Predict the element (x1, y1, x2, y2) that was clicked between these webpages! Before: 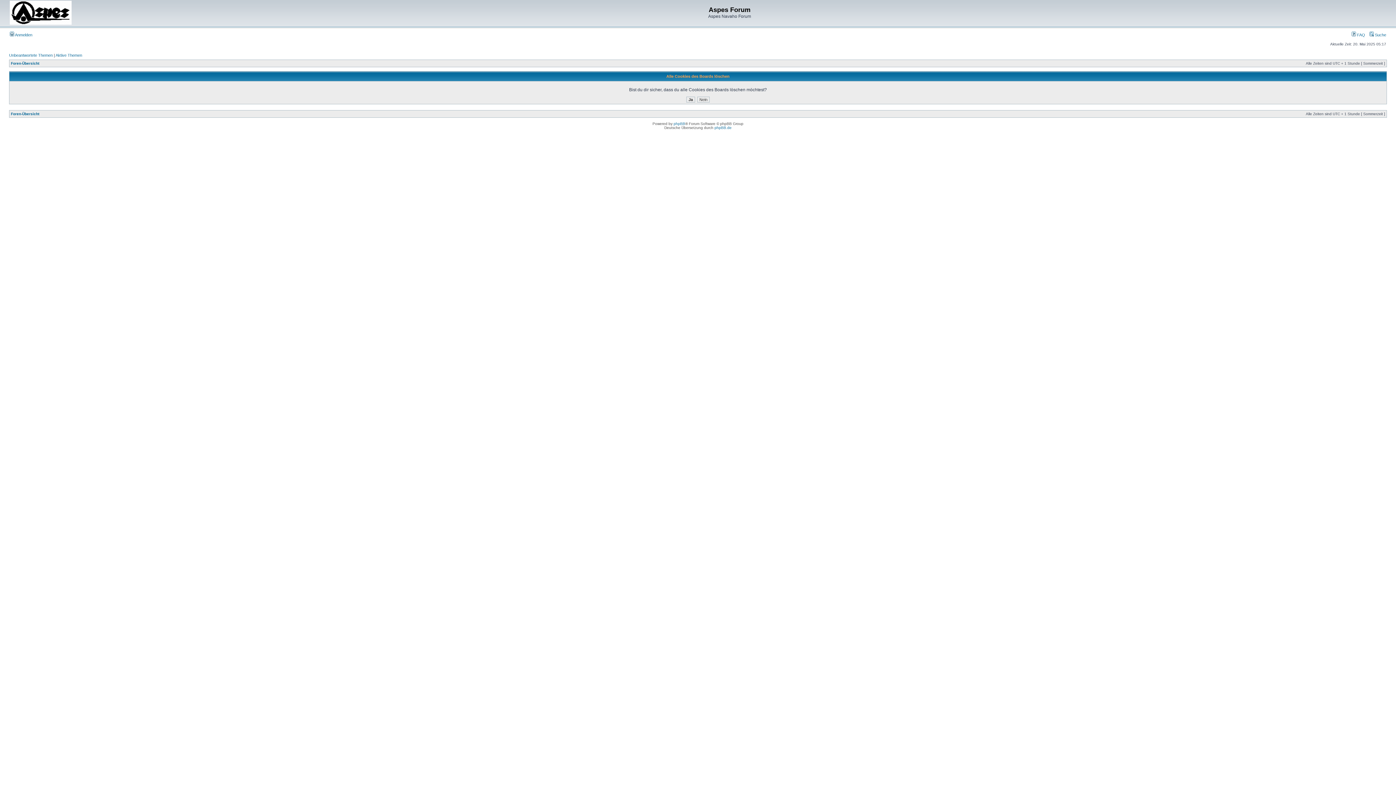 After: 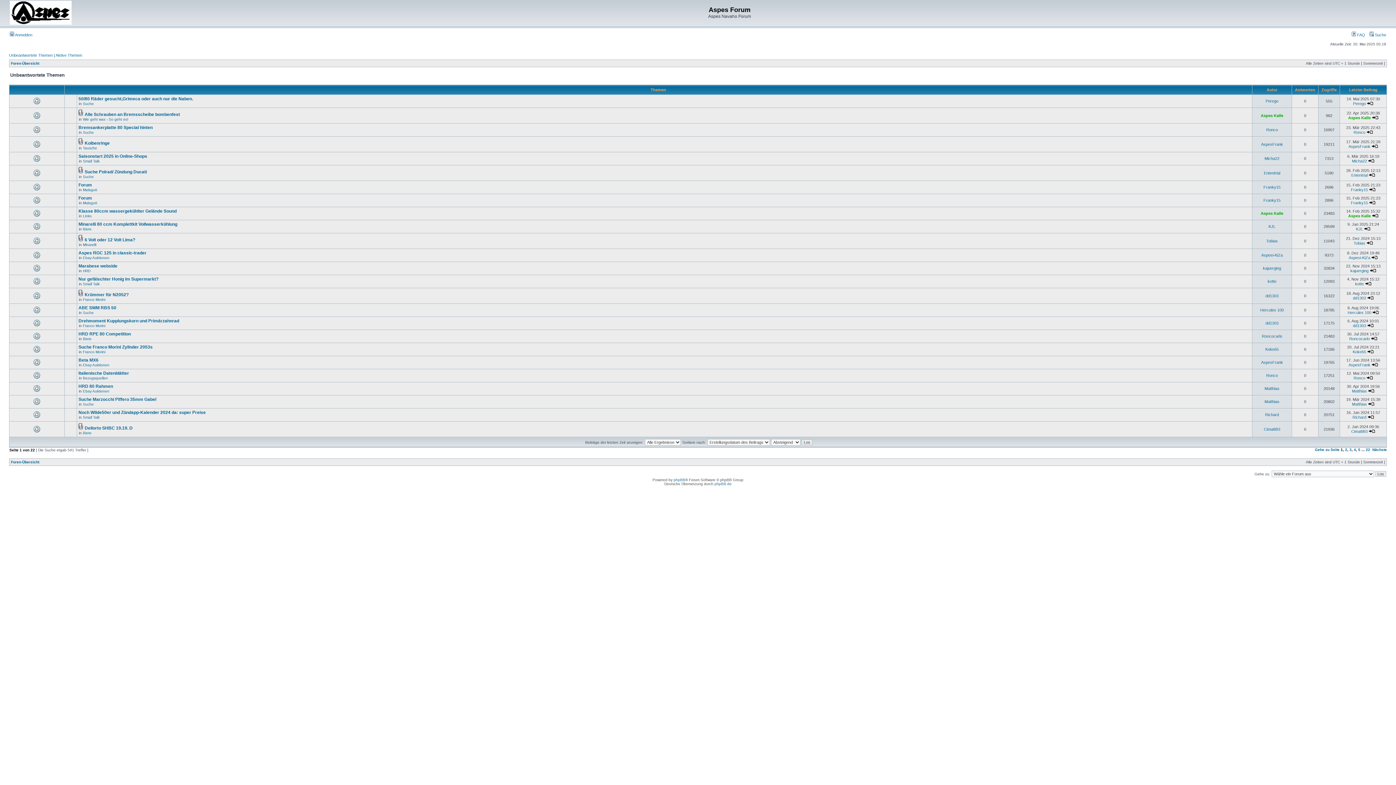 Action: bbox: (9, 53, 52, 57) label: Unbeantwortete Themen